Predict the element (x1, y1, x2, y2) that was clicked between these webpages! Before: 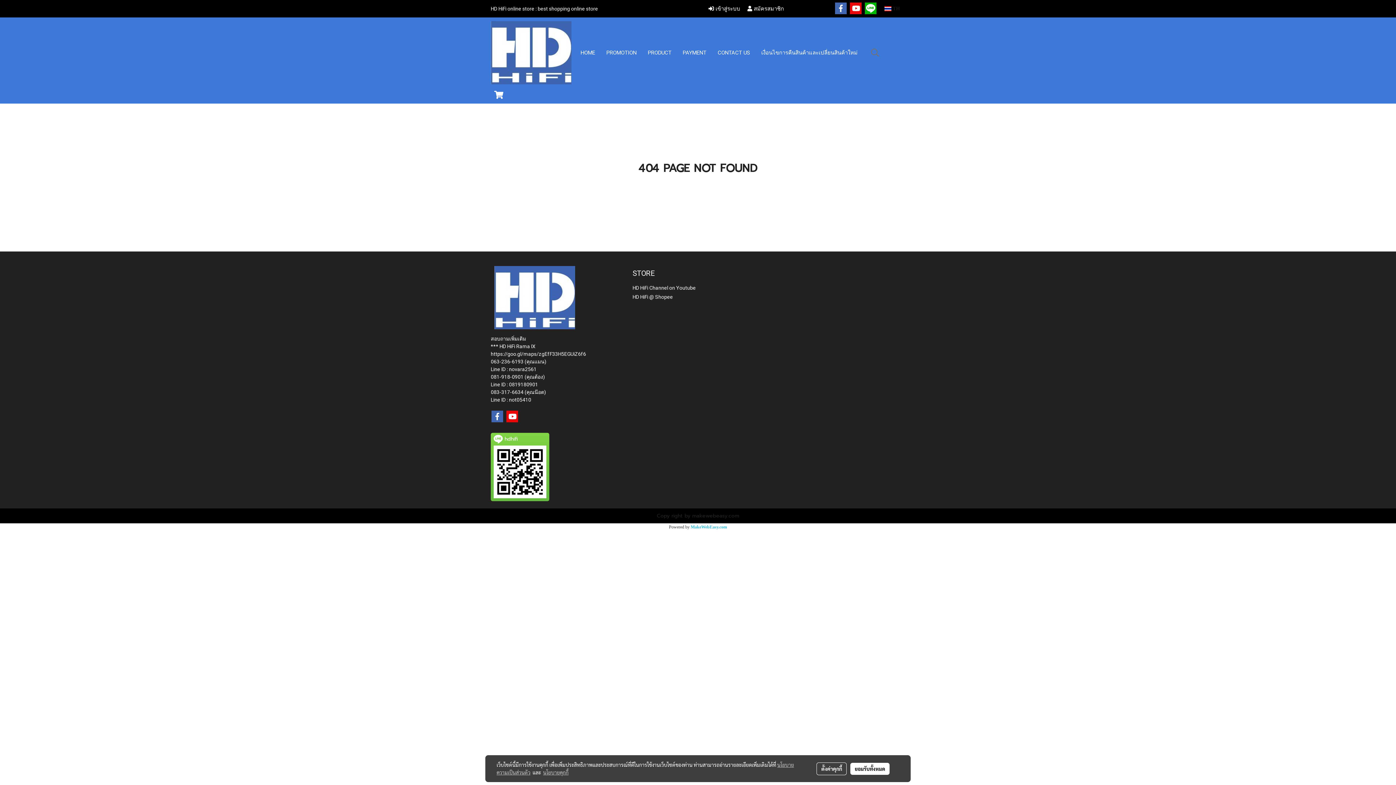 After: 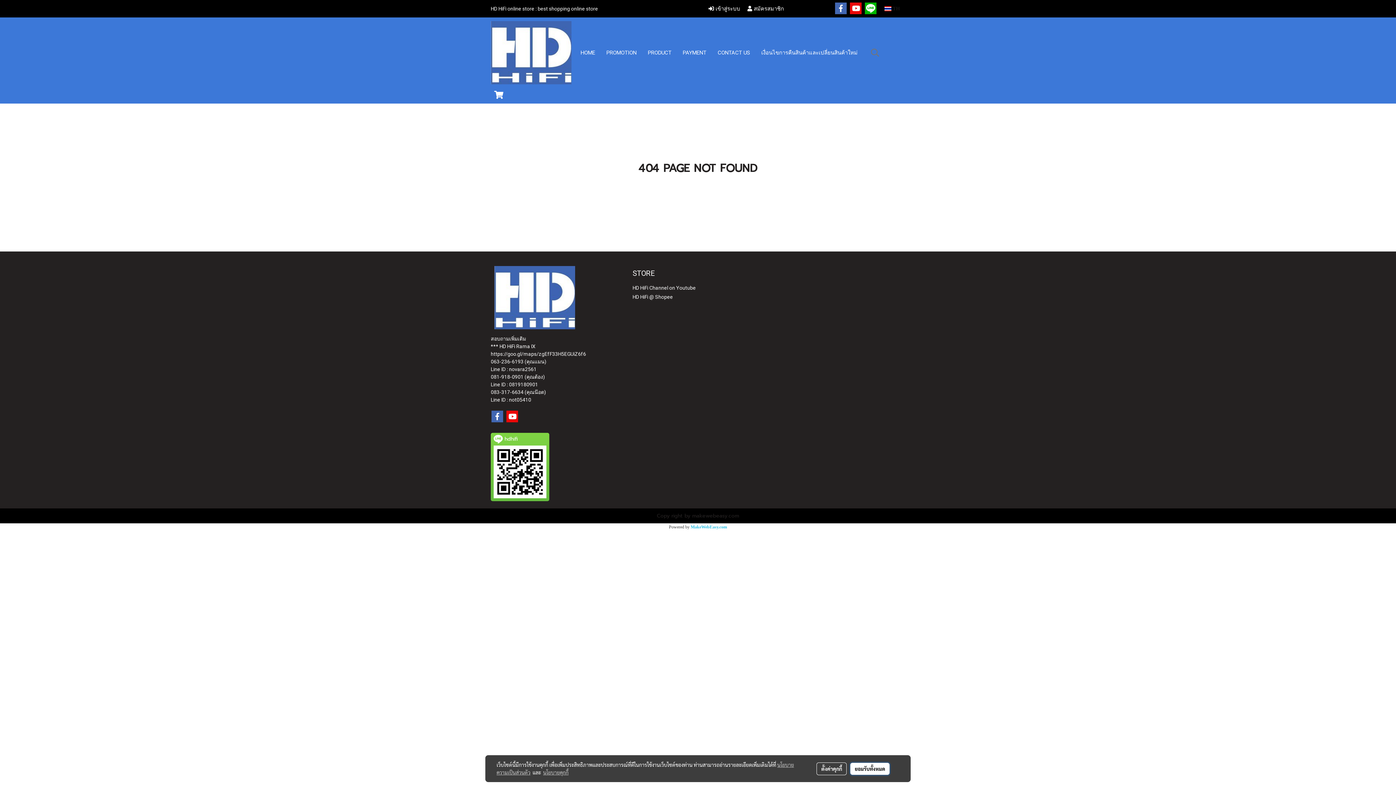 Action: label: ยอมรับทั้งหมด bbox: (850, 763, 889, 775)